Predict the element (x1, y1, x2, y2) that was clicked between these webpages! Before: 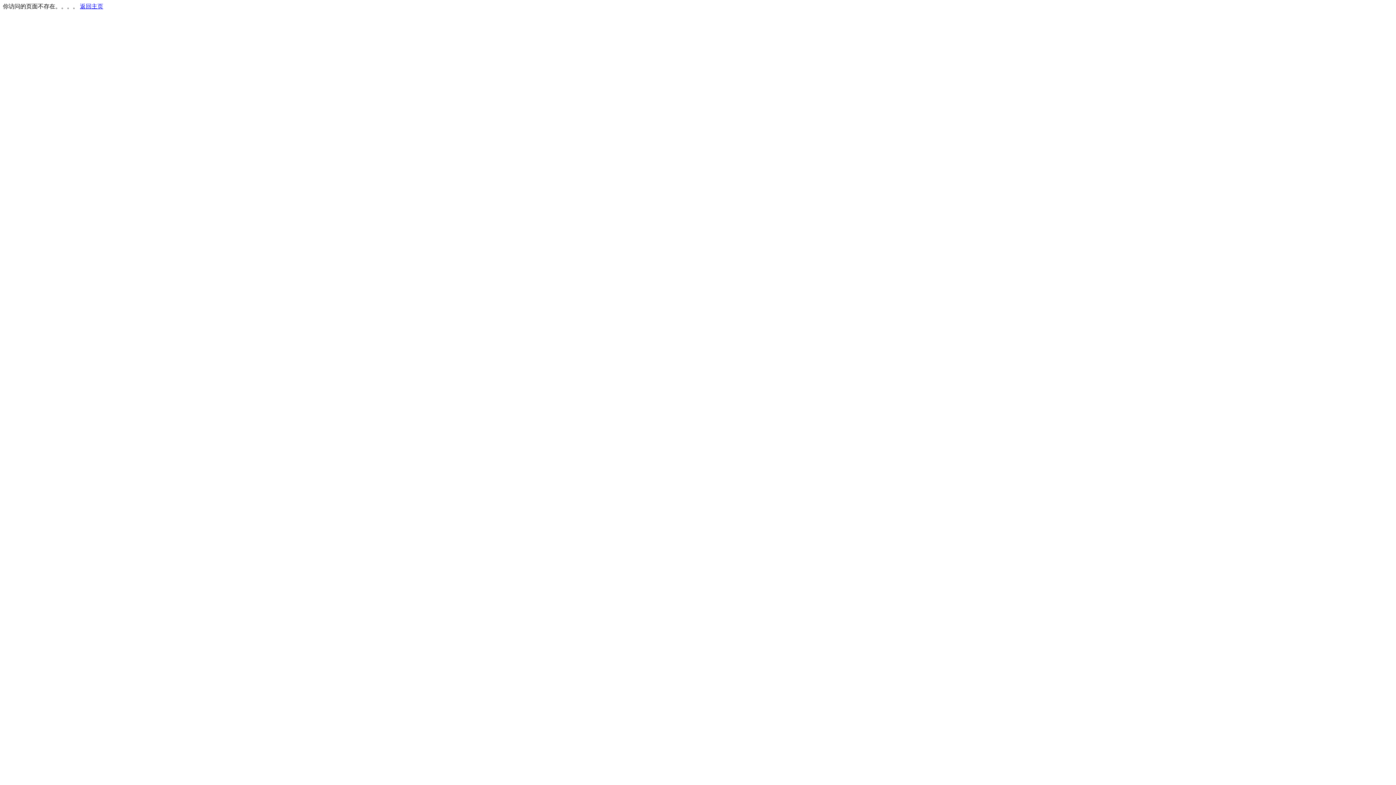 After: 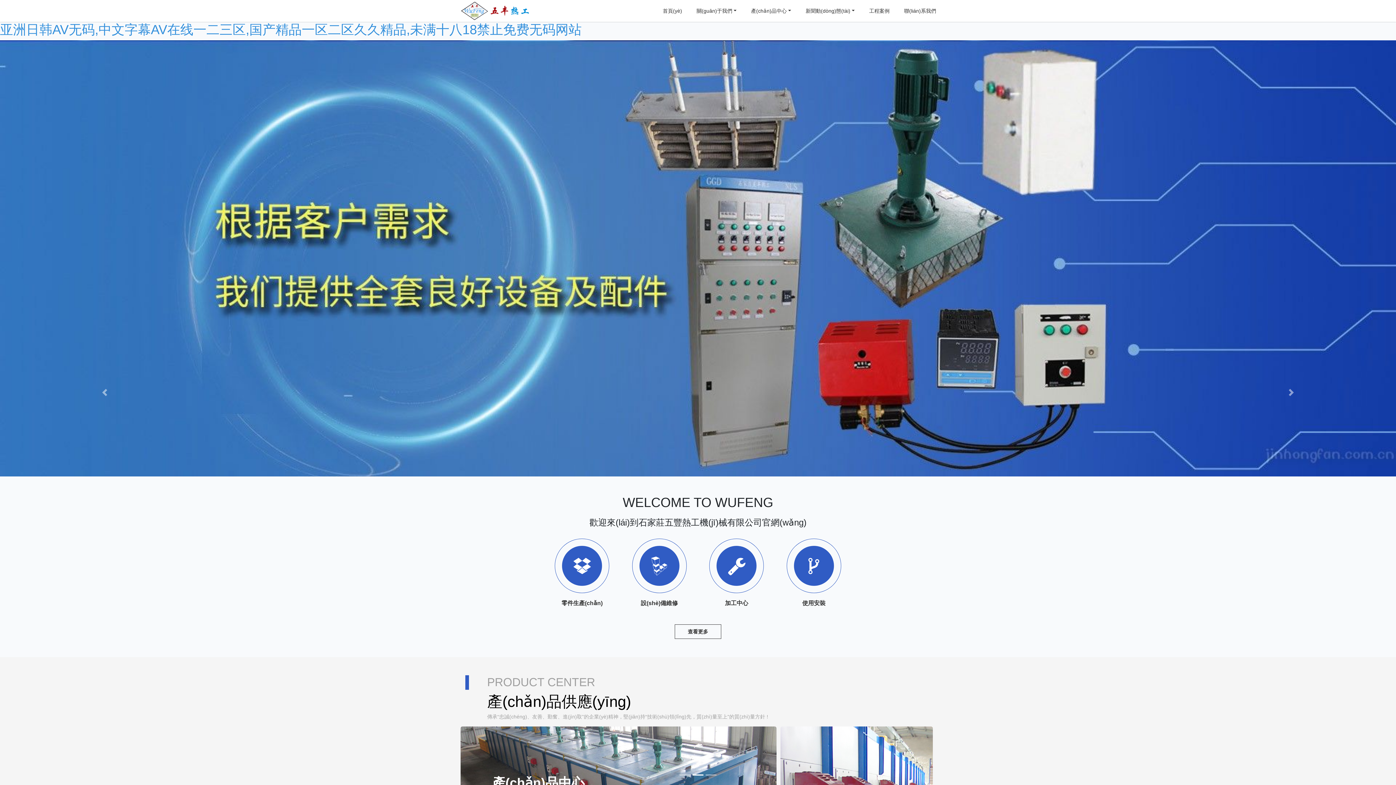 Action: label: 返回主页 bbox: (80, 3, 103, 9)